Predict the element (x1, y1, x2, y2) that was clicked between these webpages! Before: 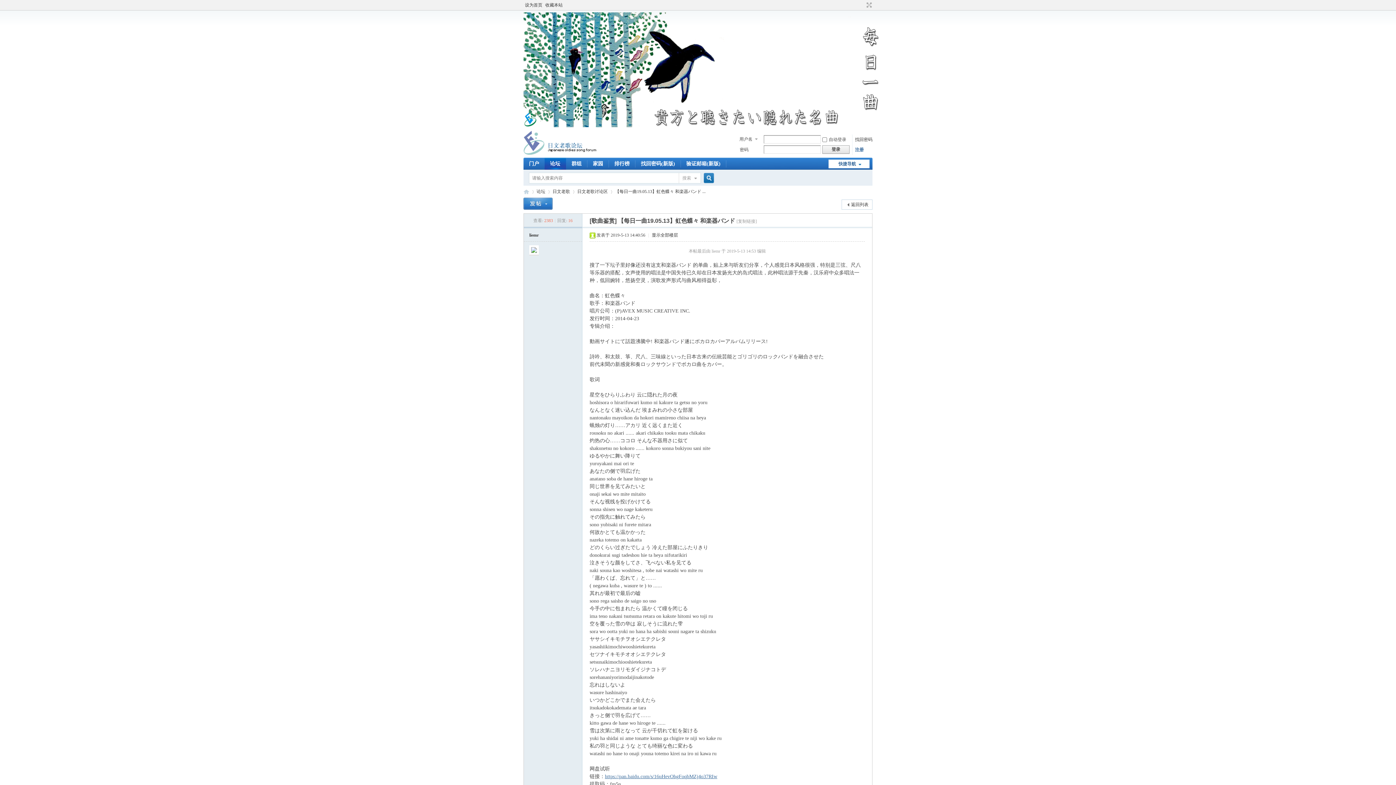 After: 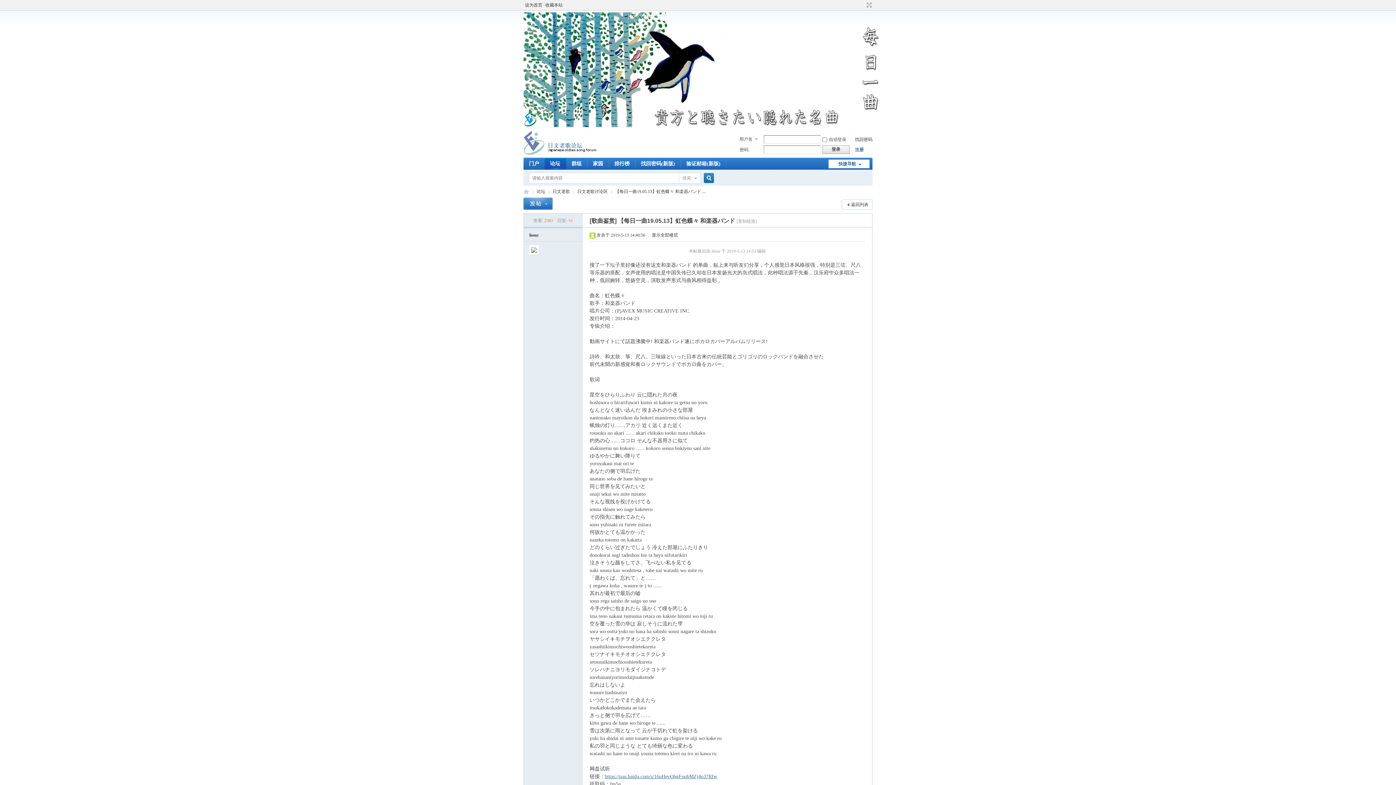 Action: bbox: (860, 1, 864, 8)